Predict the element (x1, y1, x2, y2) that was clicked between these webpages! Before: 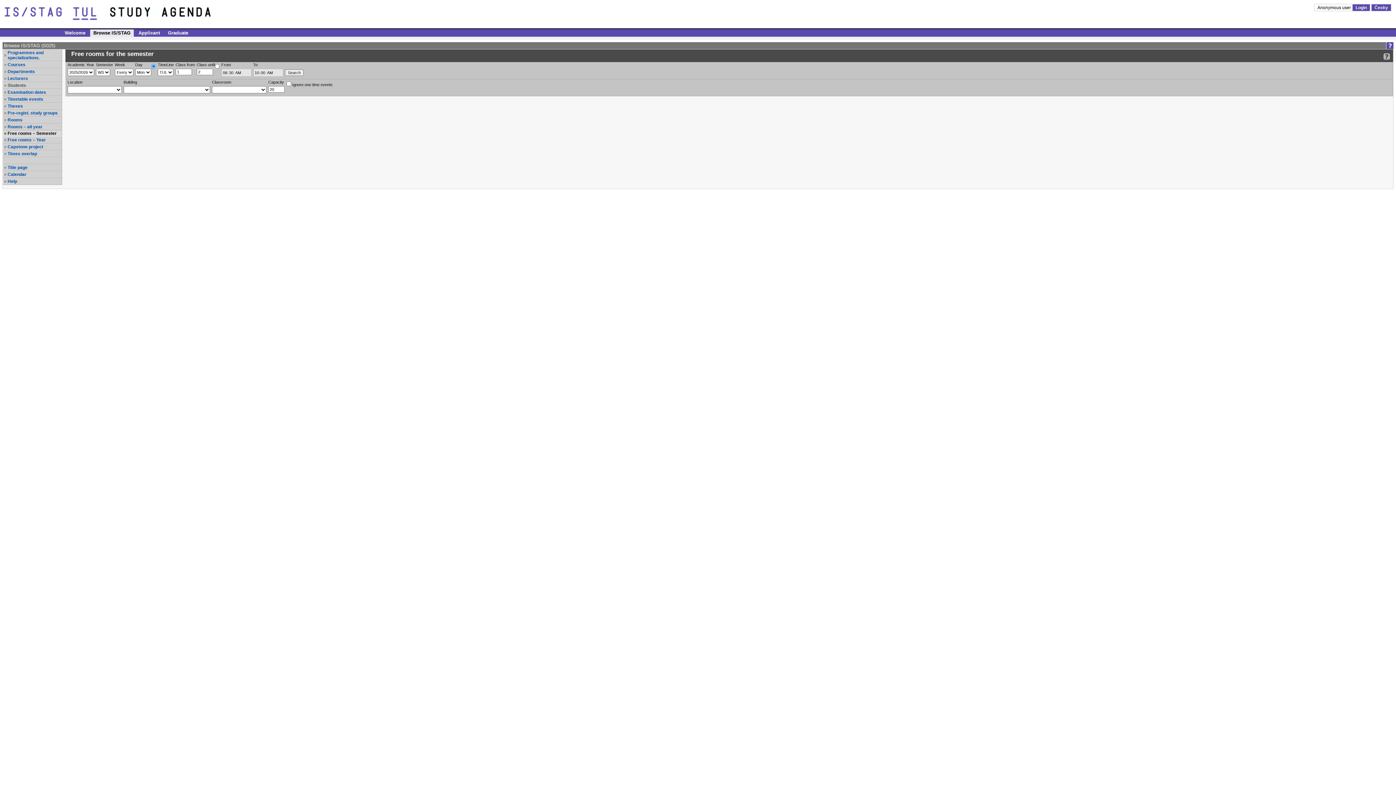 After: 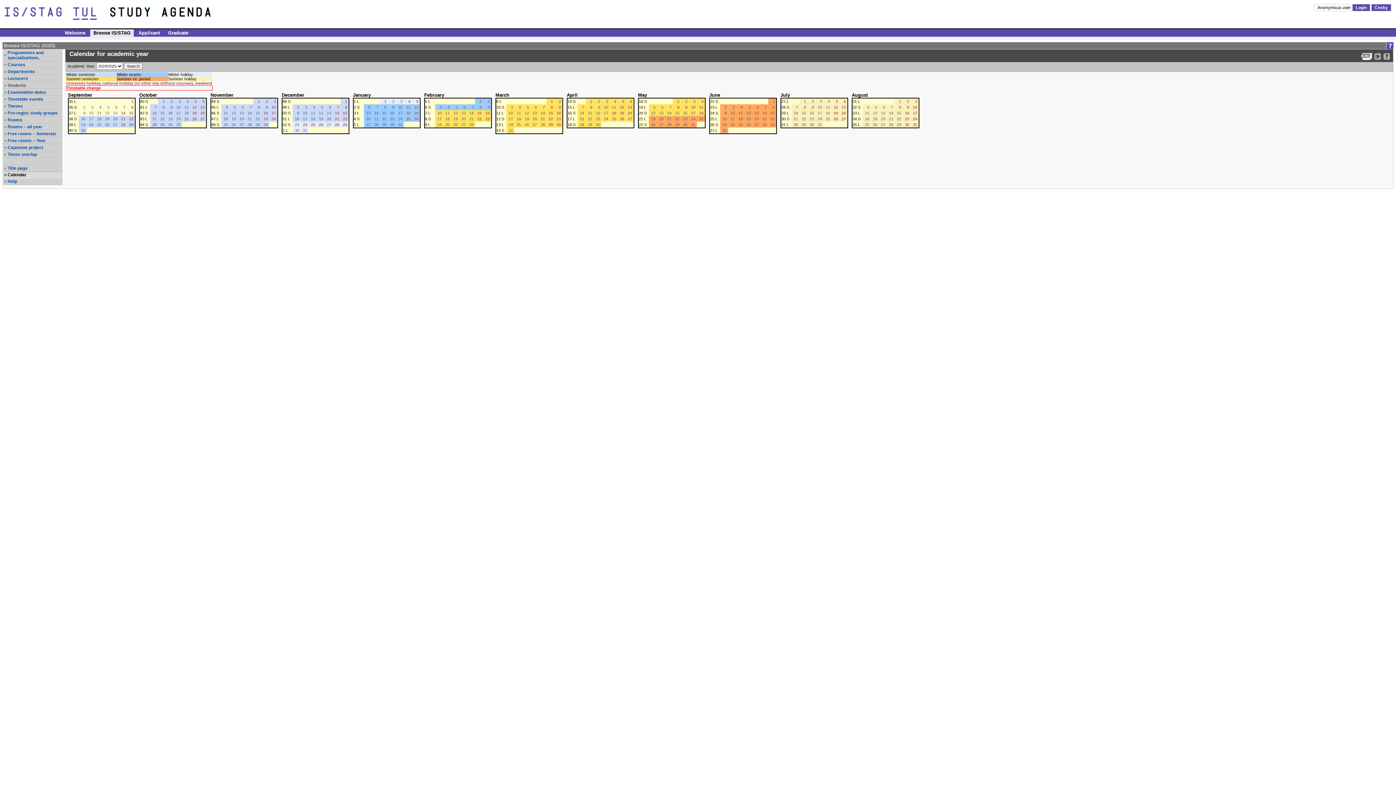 Action: label: Calendar bbox: (7, 172, 61, 177)